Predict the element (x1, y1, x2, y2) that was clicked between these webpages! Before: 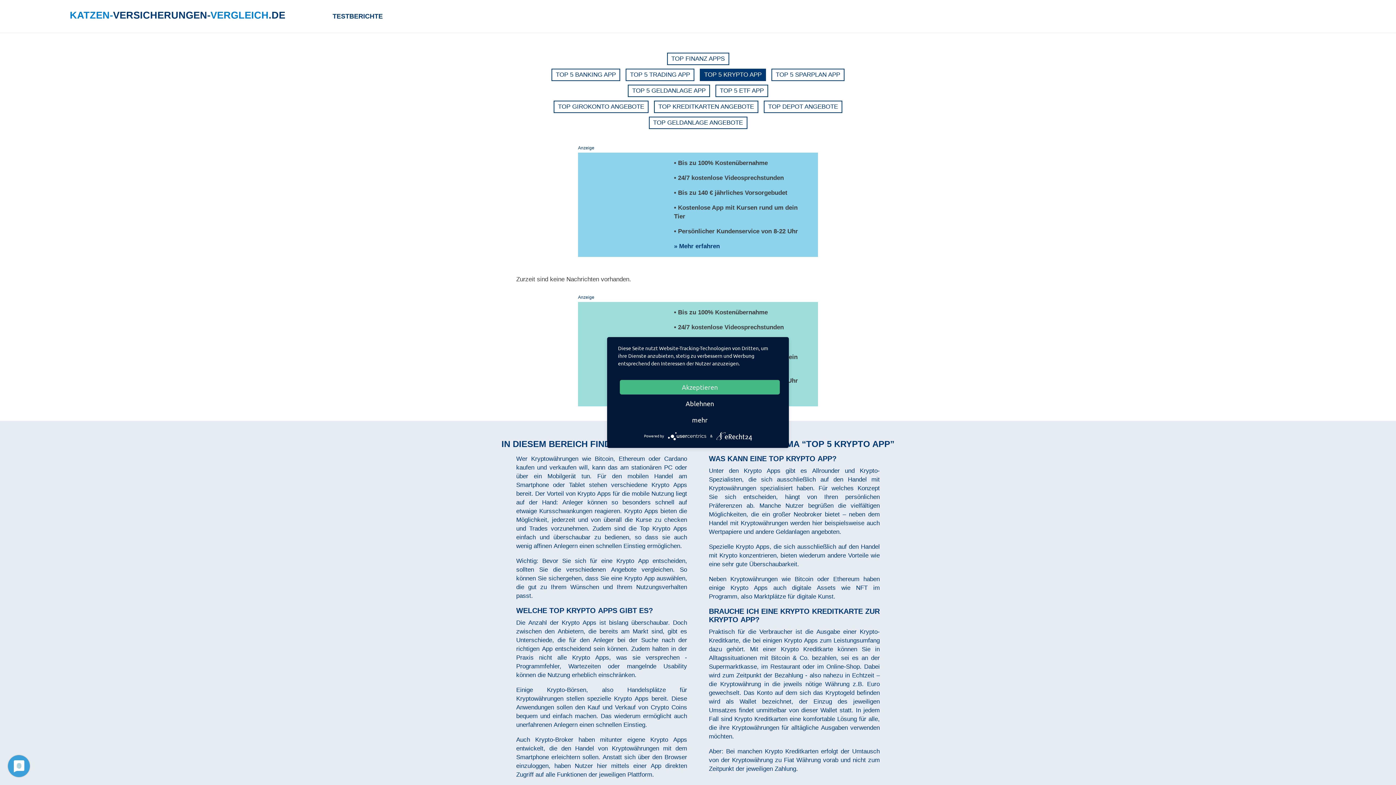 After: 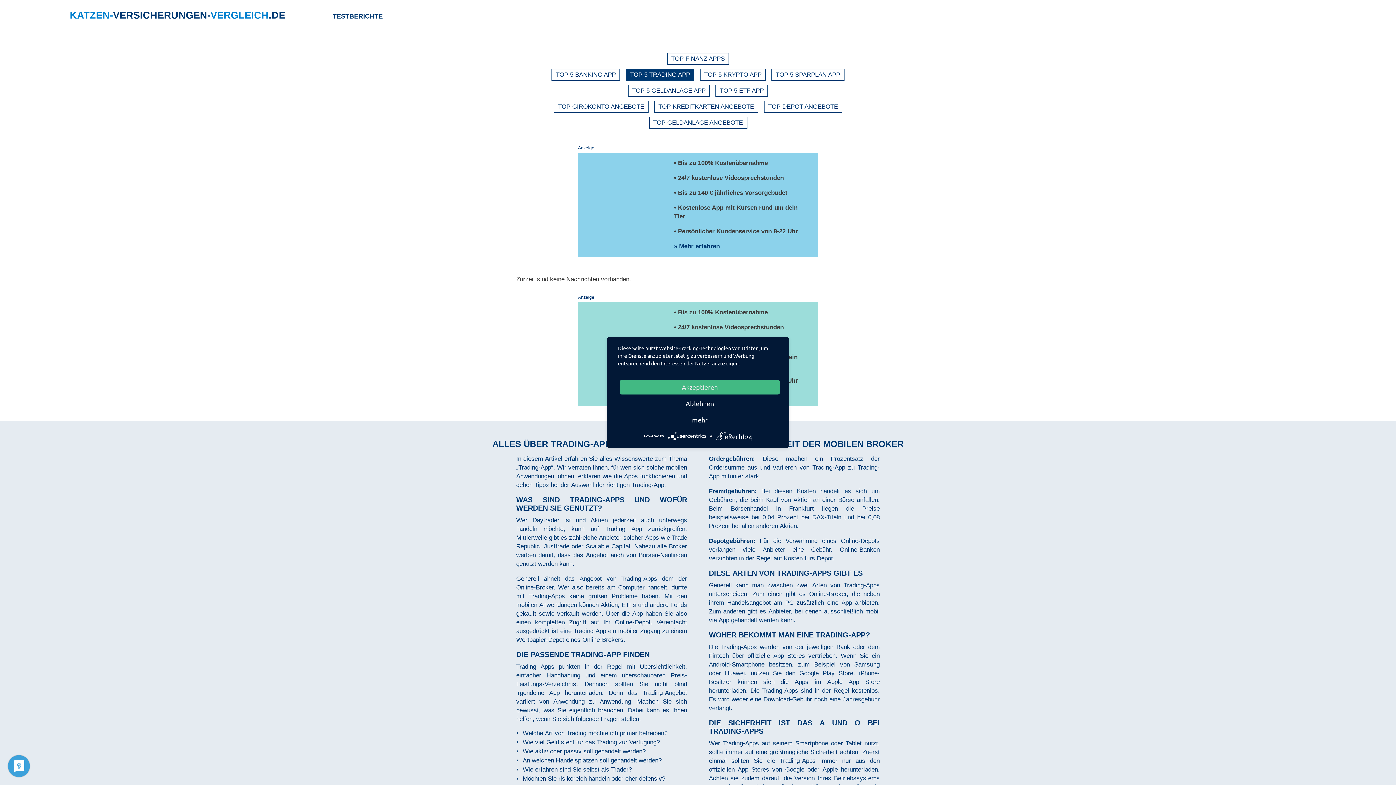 Action: label: TOP 5 TRADING APP bbox: (625, 68, 694, 81)